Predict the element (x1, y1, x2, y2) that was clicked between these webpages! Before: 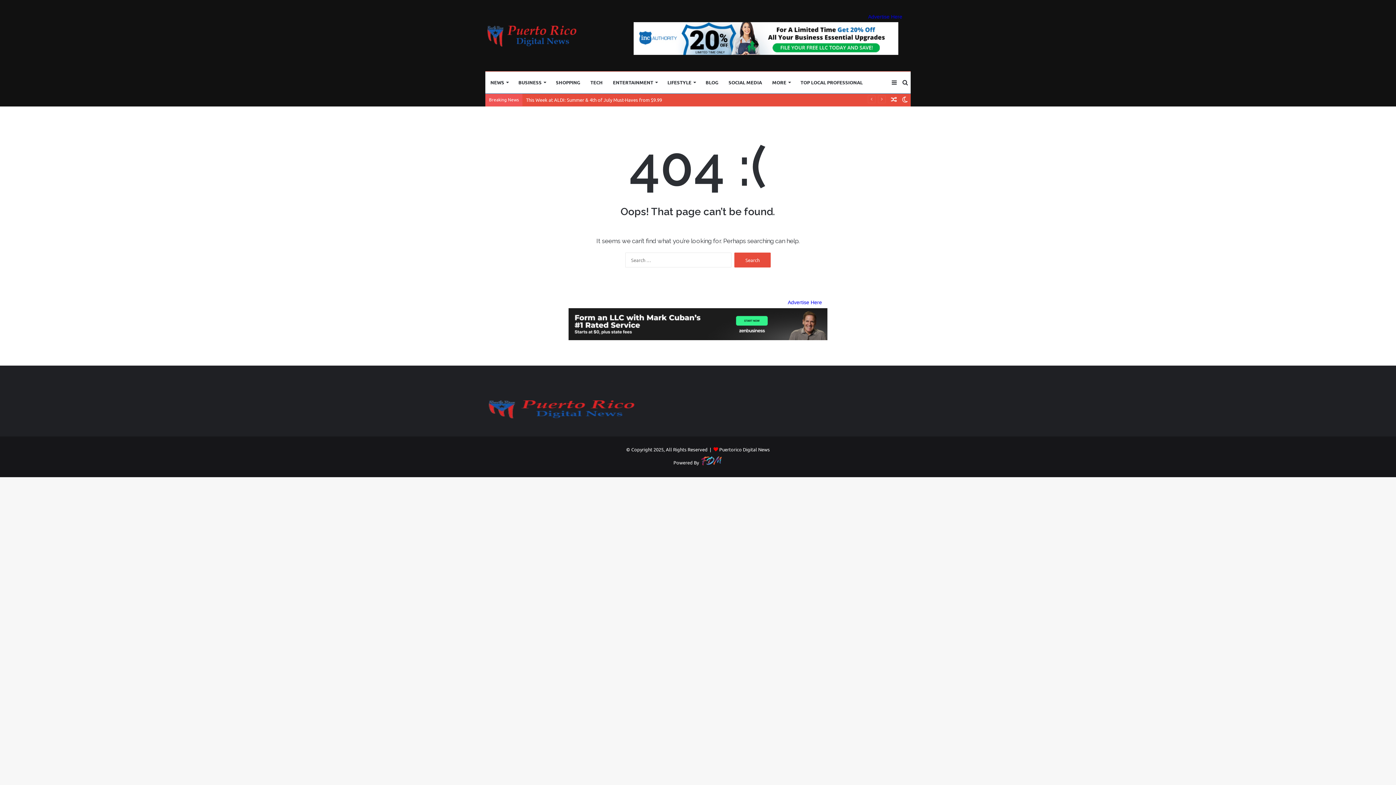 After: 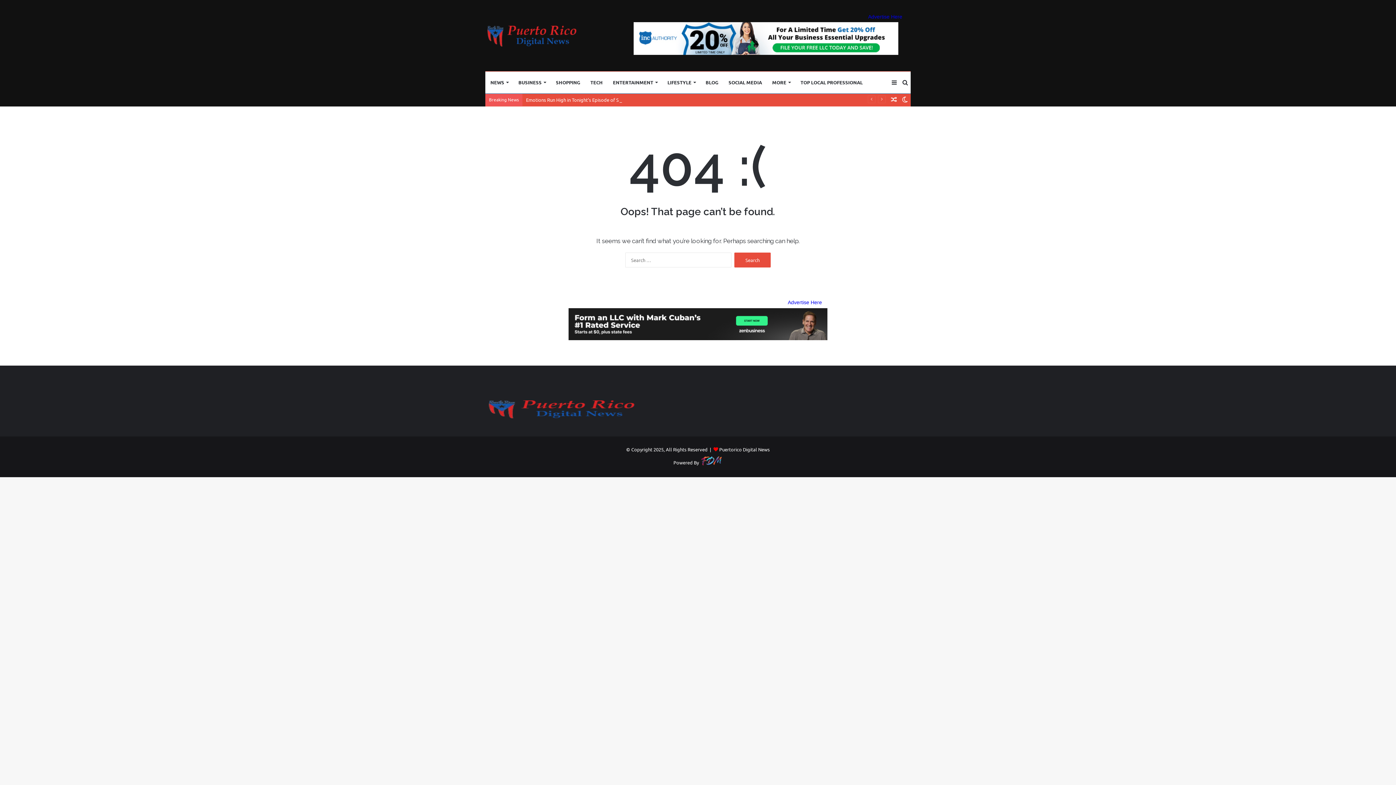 Action: bbox: (699, 455, 722, 470)